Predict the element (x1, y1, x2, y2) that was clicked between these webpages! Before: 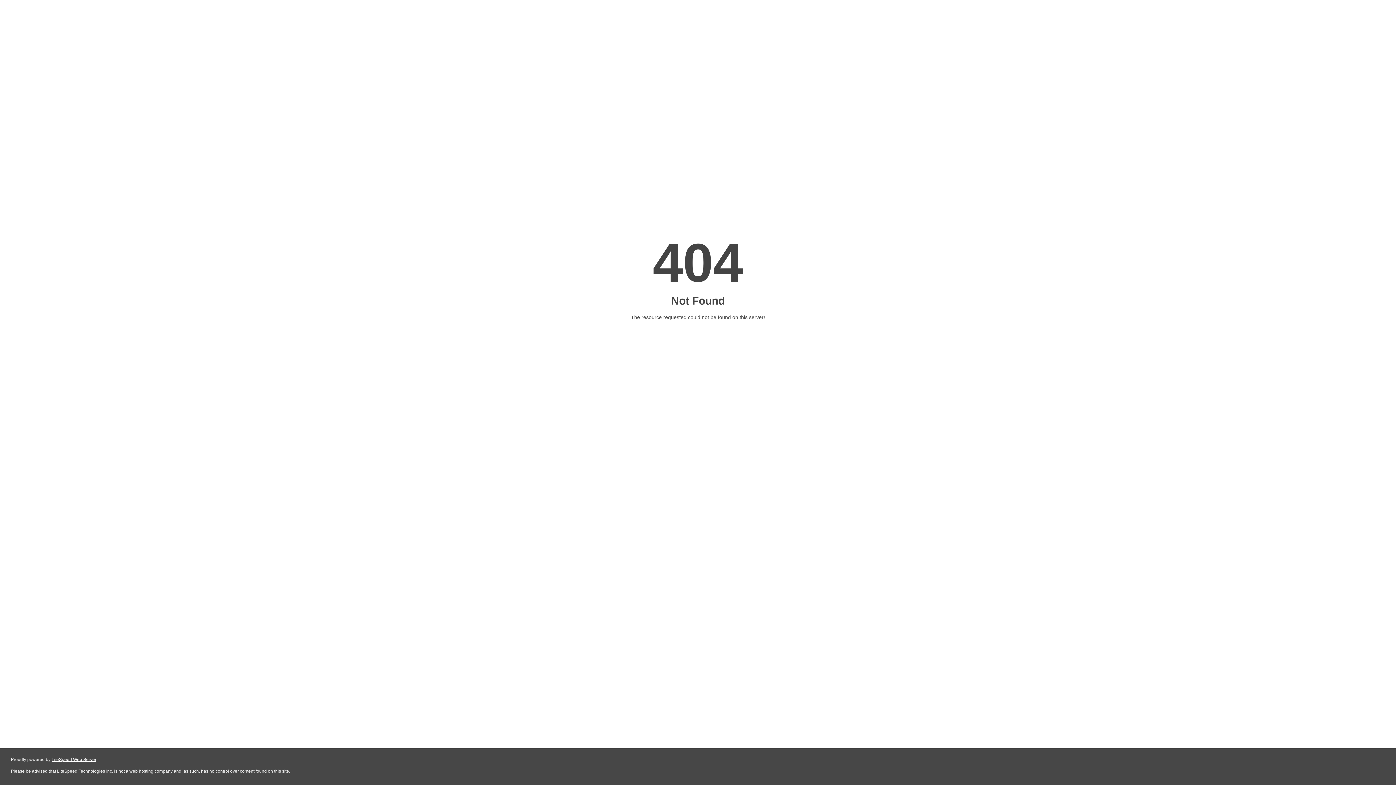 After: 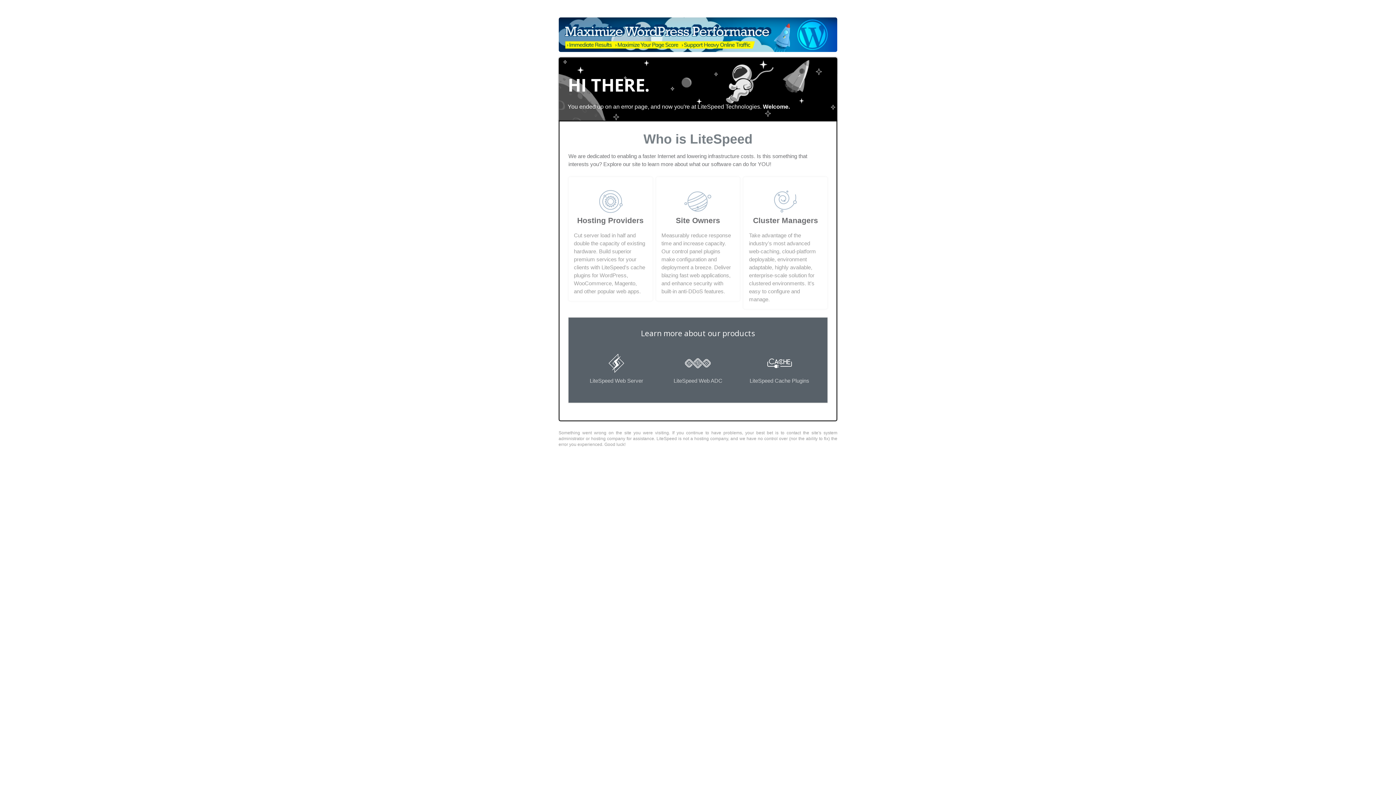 Action: bbox: (51, 757, 96, 762) label: LiteSpeed Web Server